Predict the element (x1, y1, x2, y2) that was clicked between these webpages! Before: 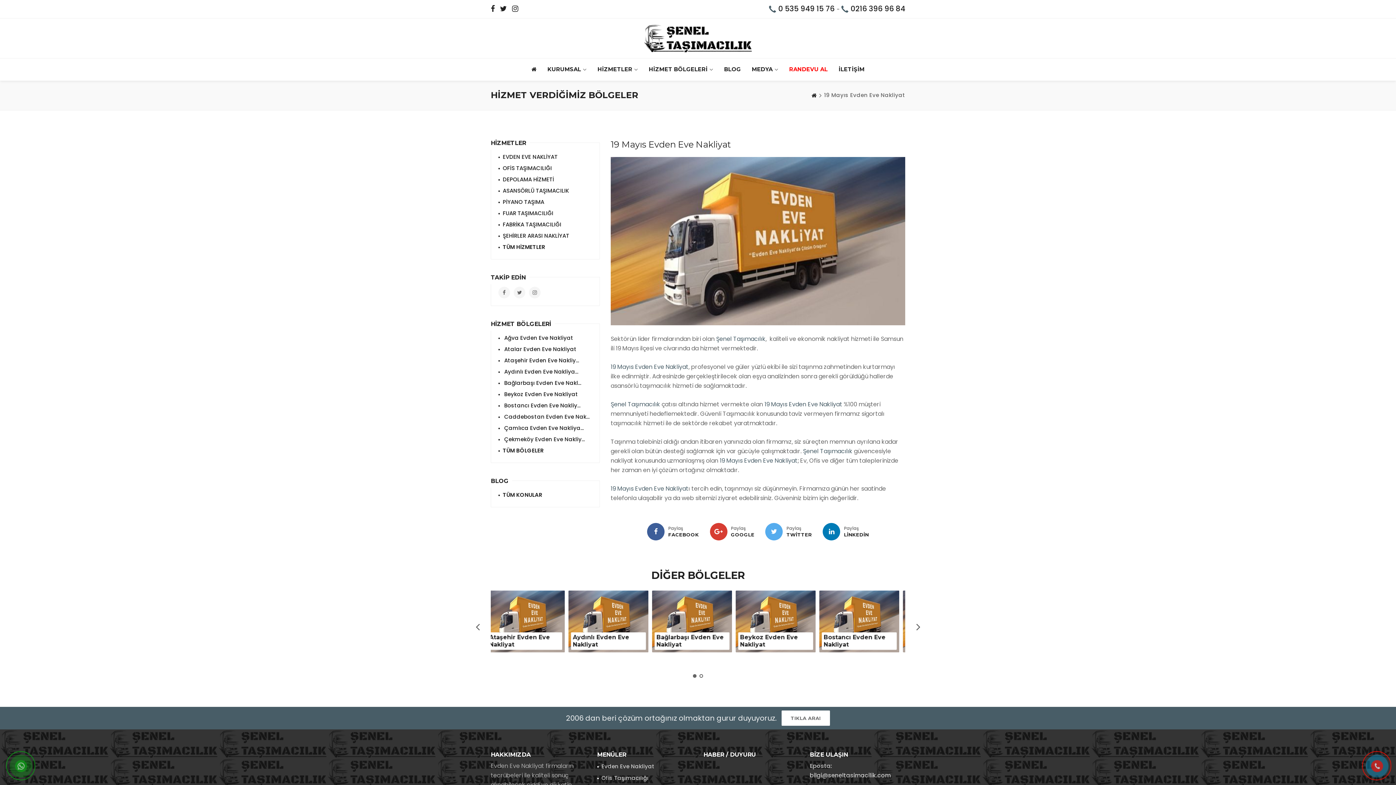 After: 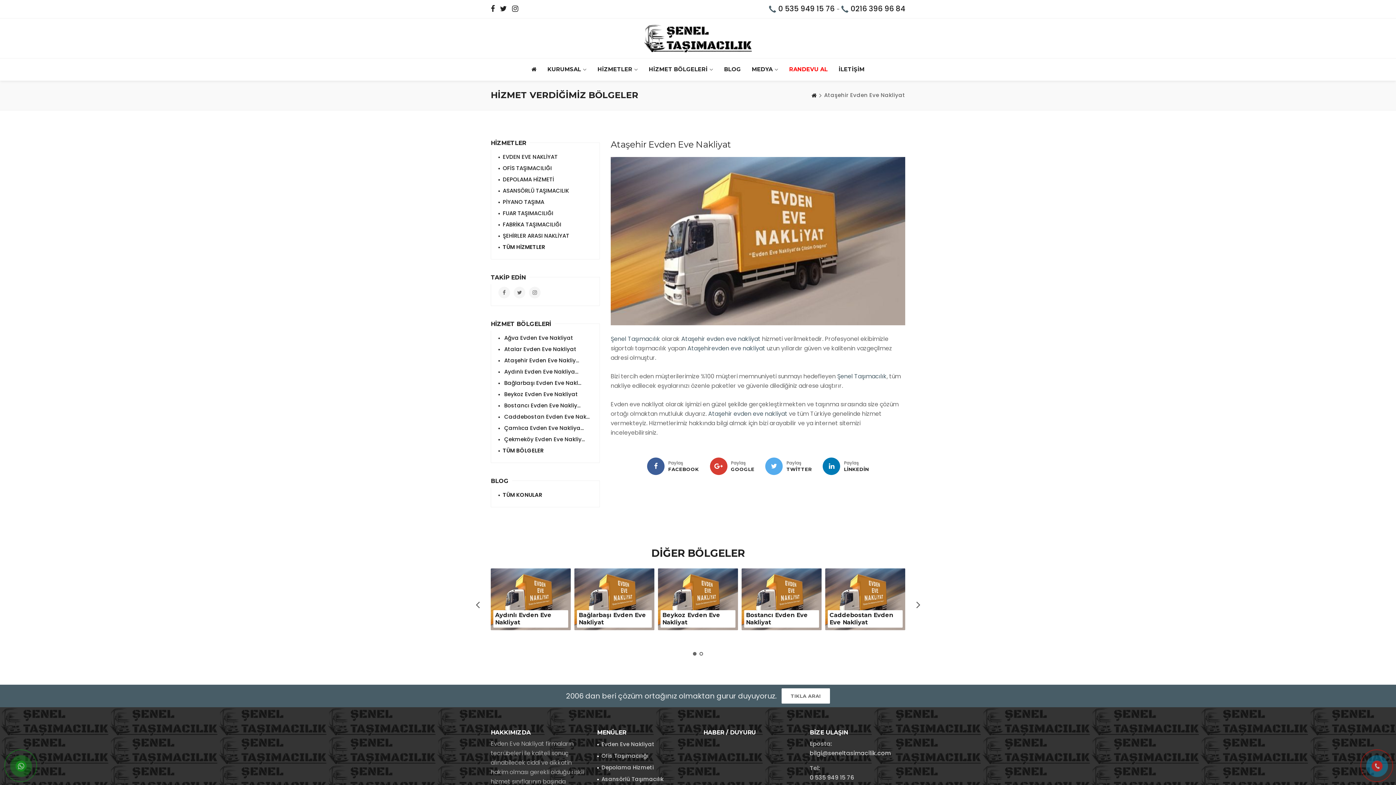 Action: label:  Ataşehir Evden Eve Nakliy... bbox: (498, 355, 592, 365)